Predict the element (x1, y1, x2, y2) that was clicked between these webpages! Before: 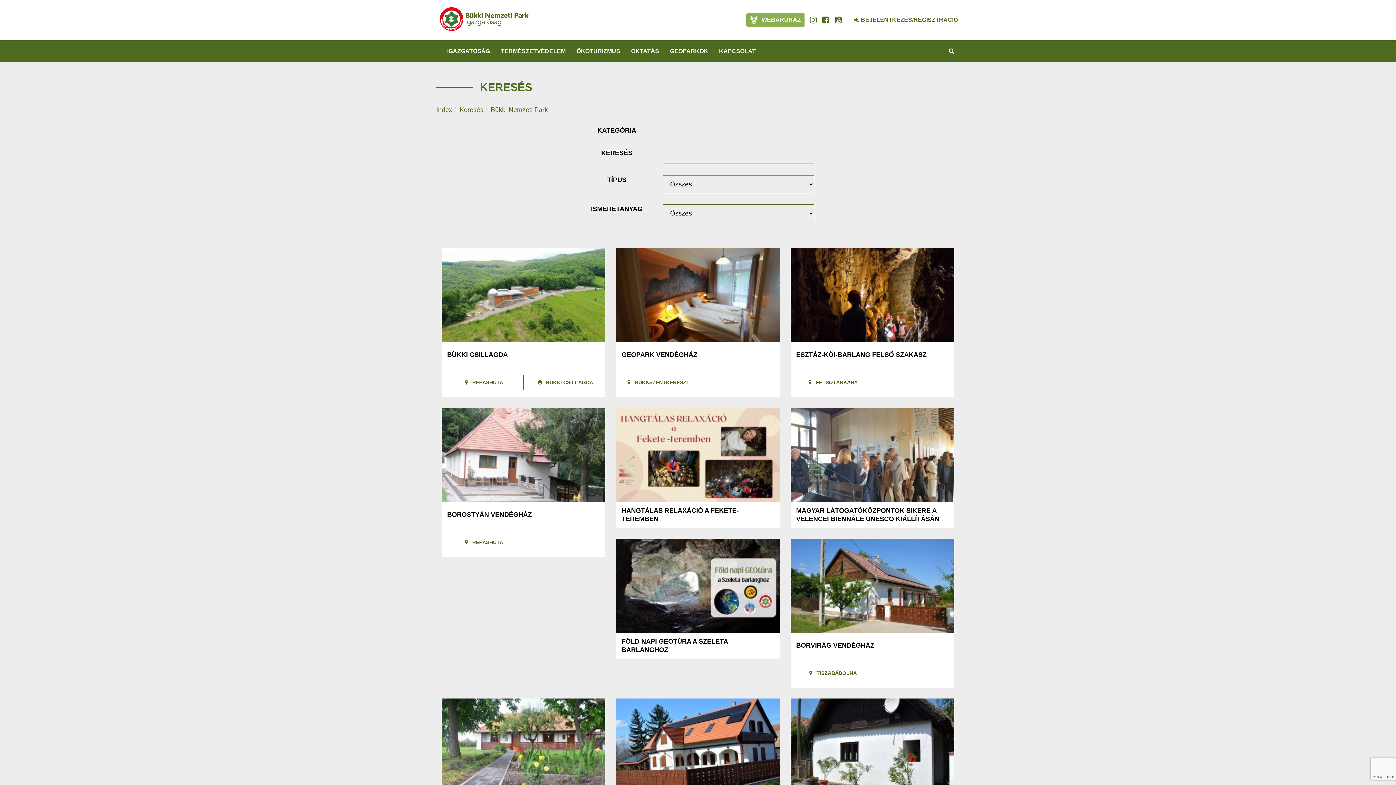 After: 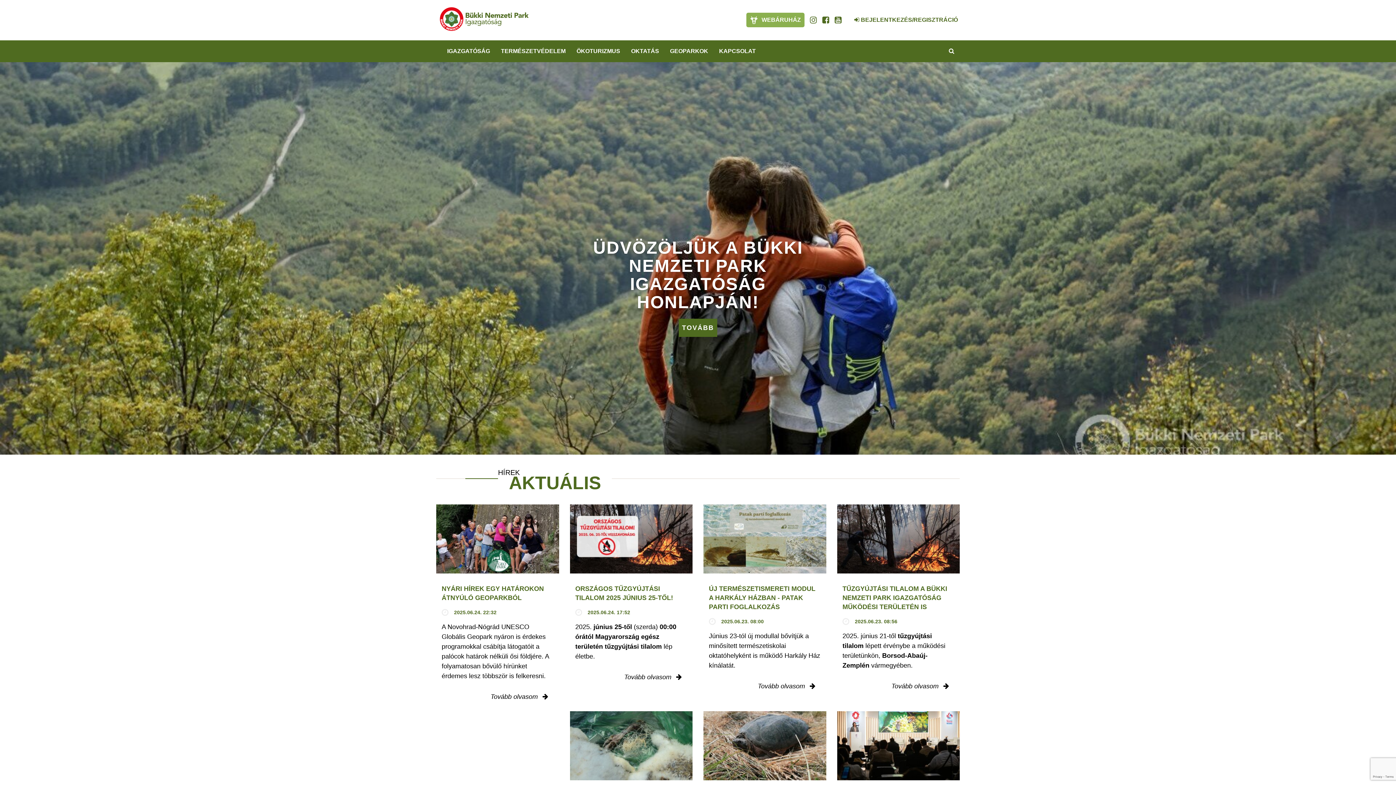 Action: bbox: (436, 0, 563, 40)